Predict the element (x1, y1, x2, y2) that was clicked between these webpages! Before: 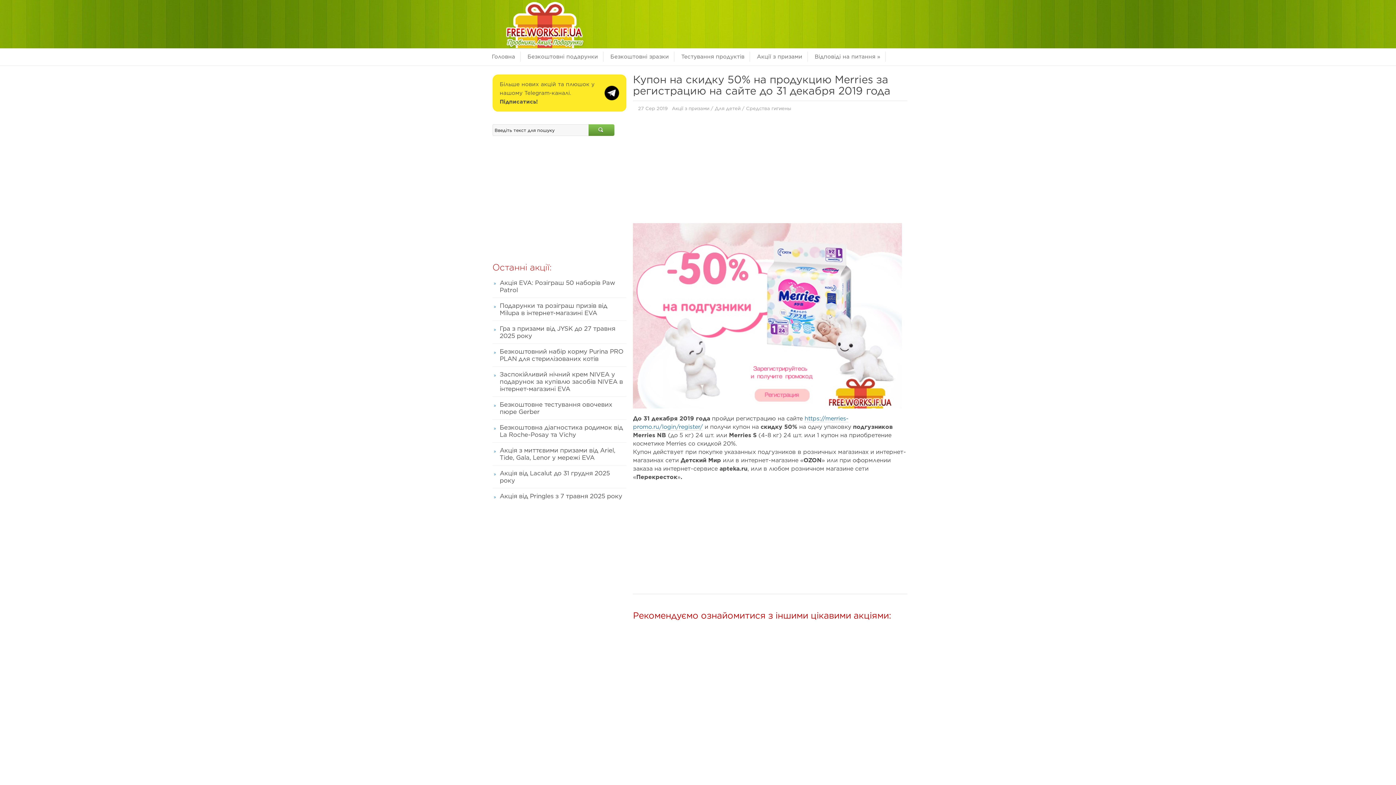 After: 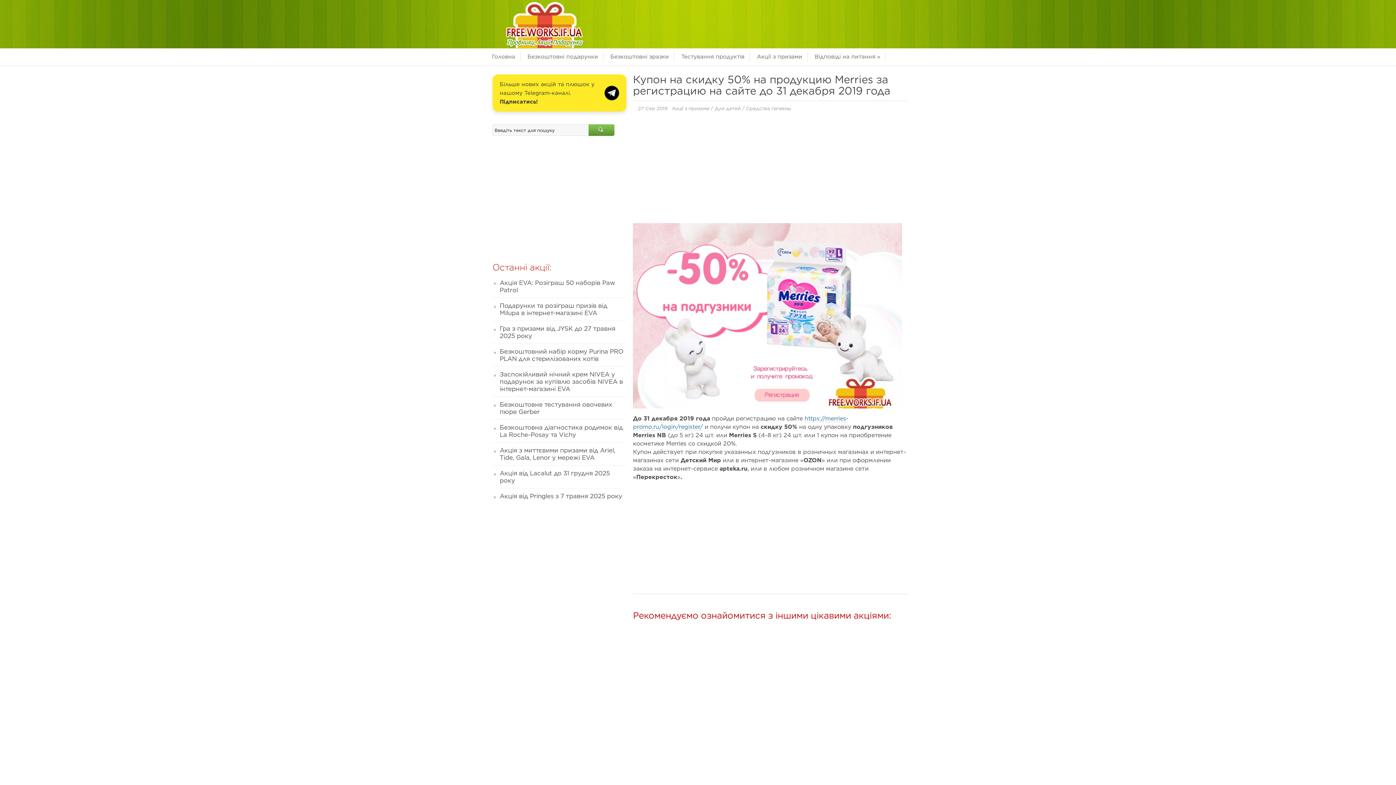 Action: label: Більше нових акцій та плюшок у нашому Telegram-каналі. Підписатись! bbox: (492, 74, 626, 111)